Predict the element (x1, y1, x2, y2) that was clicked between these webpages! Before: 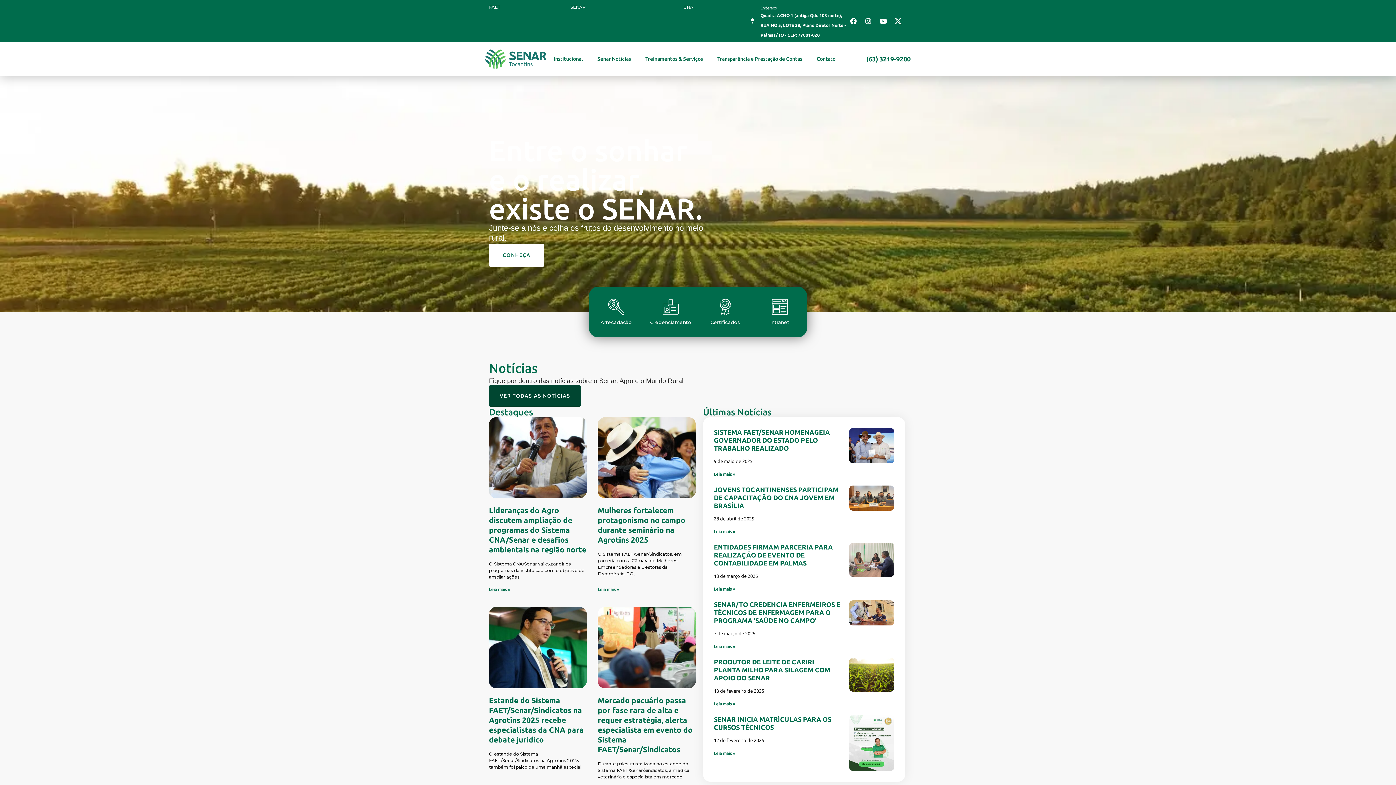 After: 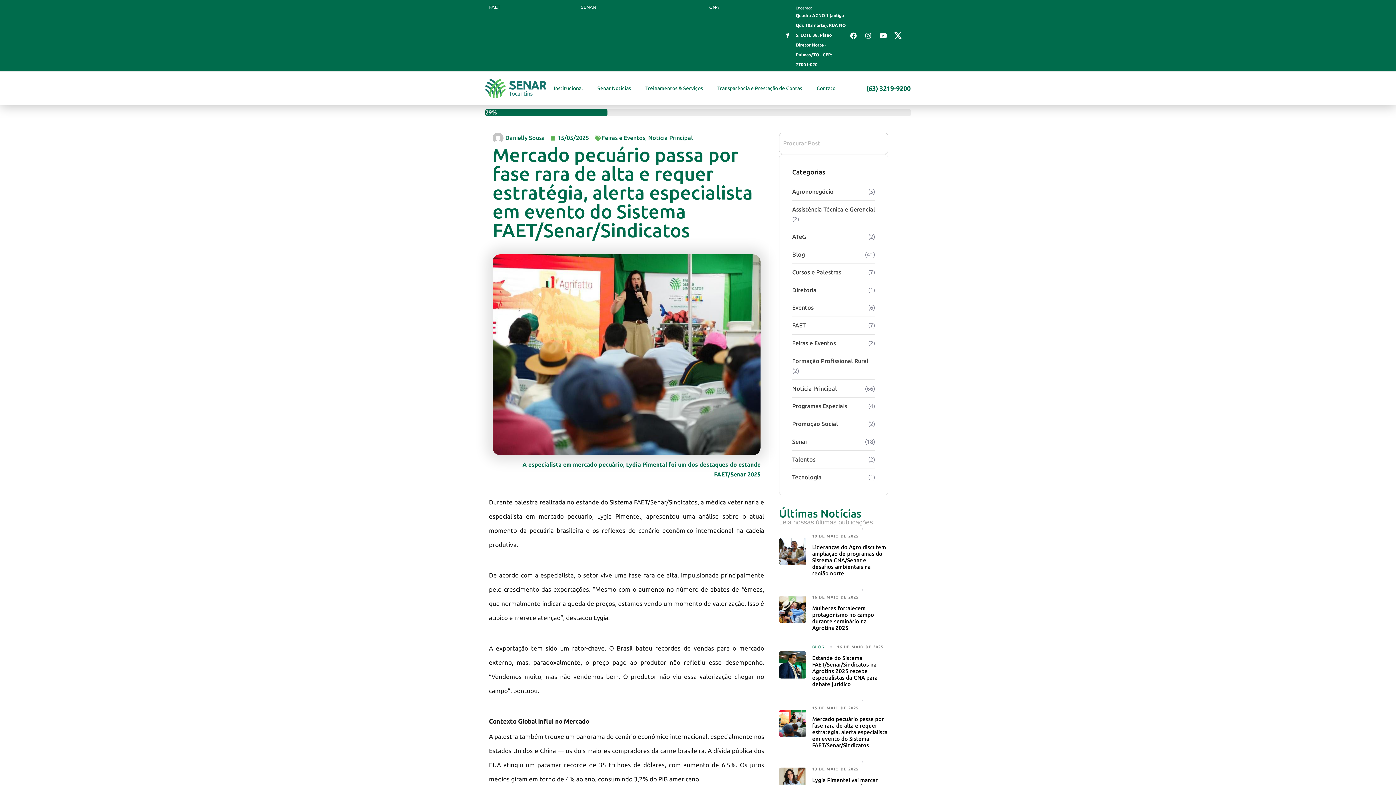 Action: bbox: (597, 607, 695, 688)